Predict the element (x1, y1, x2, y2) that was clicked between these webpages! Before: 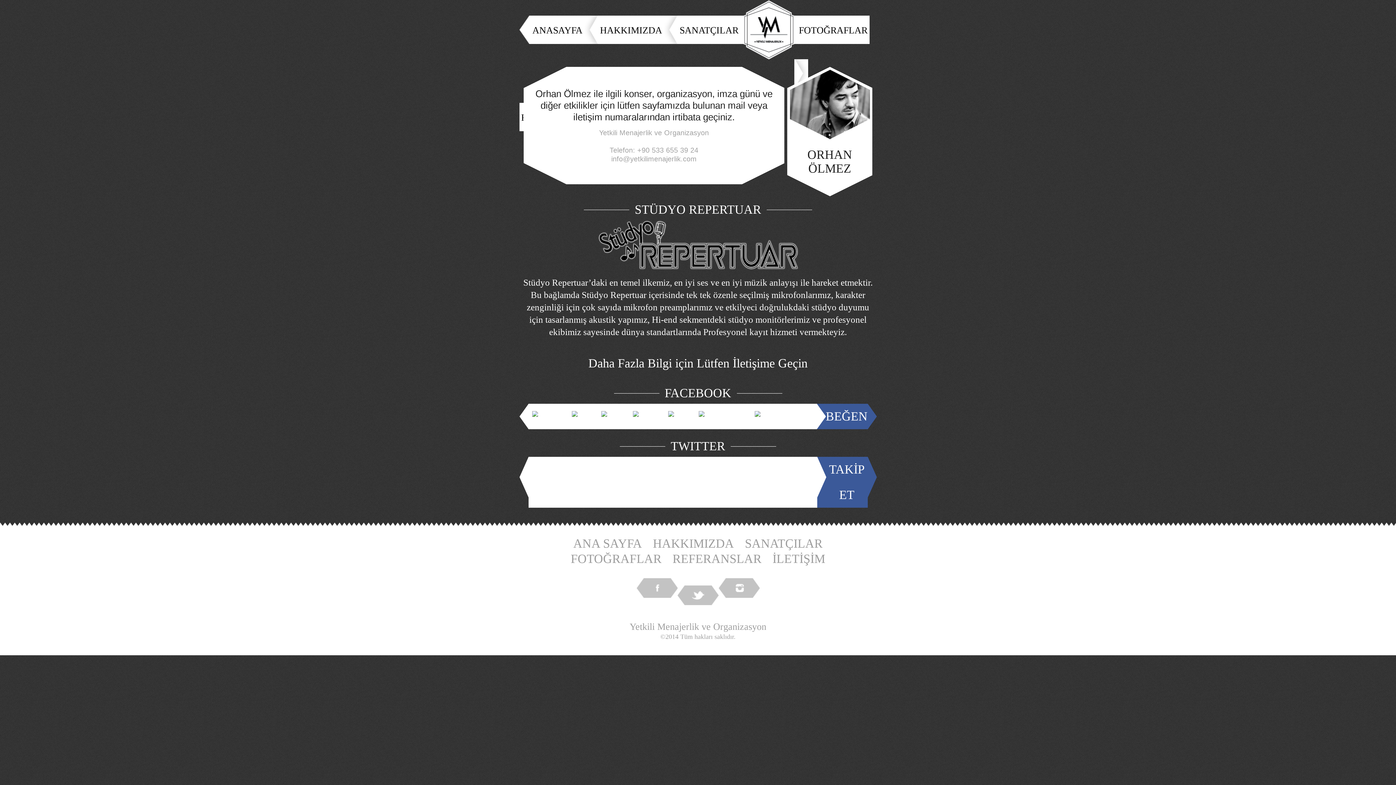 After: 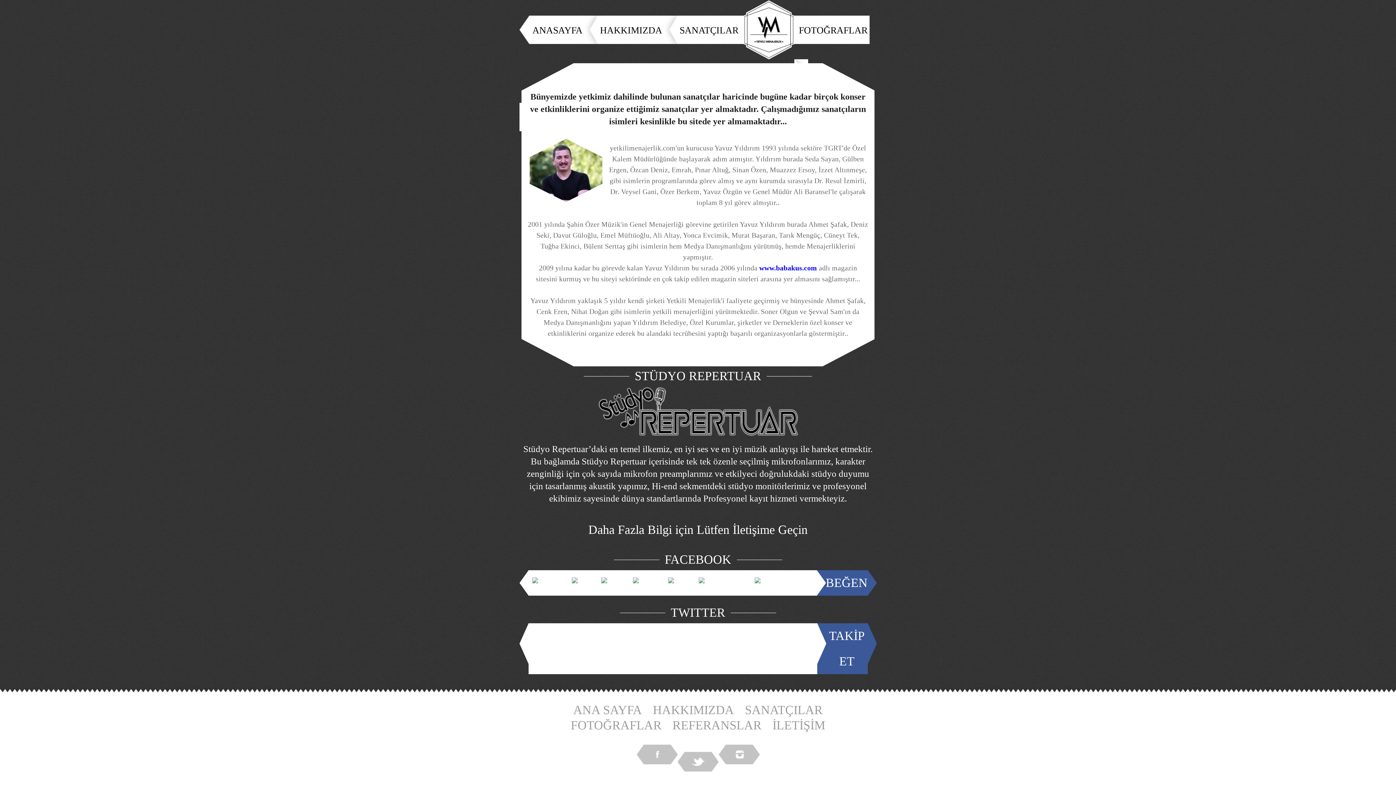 Action: label: HAKKIMIZDA bbox: (598, 15, 664, 44)